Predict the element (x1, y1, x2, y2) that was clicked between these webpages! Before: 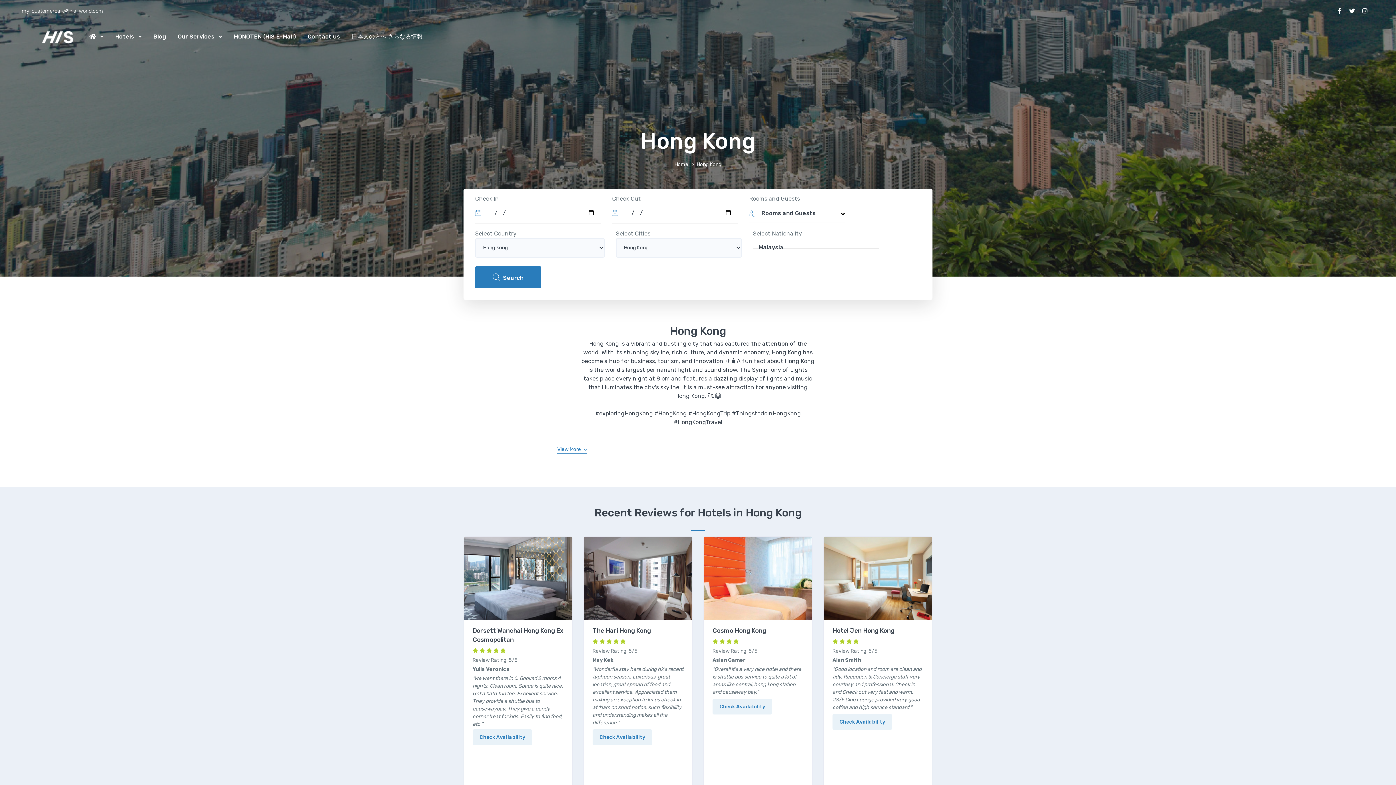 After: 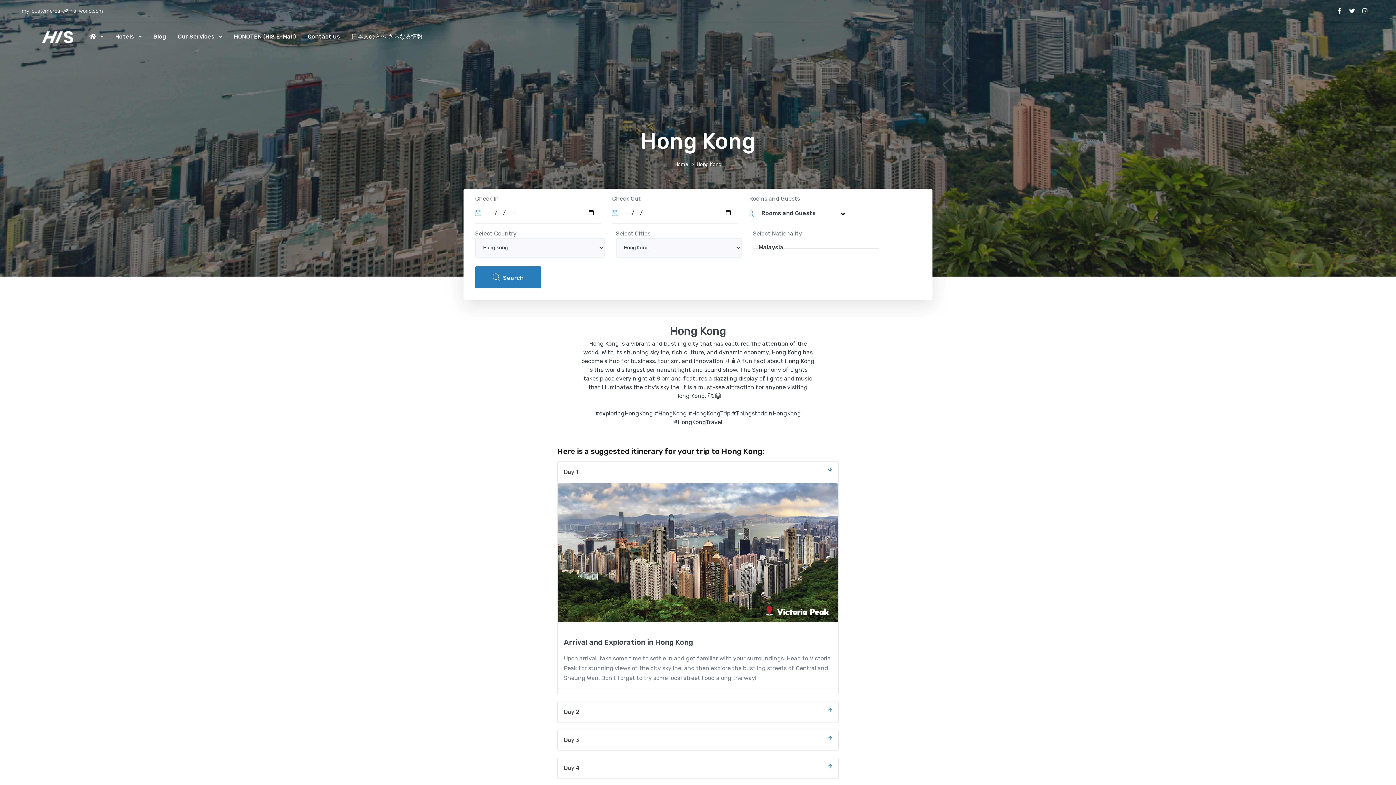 Action: bbox: (557, 445, 587, 453) label: View More 